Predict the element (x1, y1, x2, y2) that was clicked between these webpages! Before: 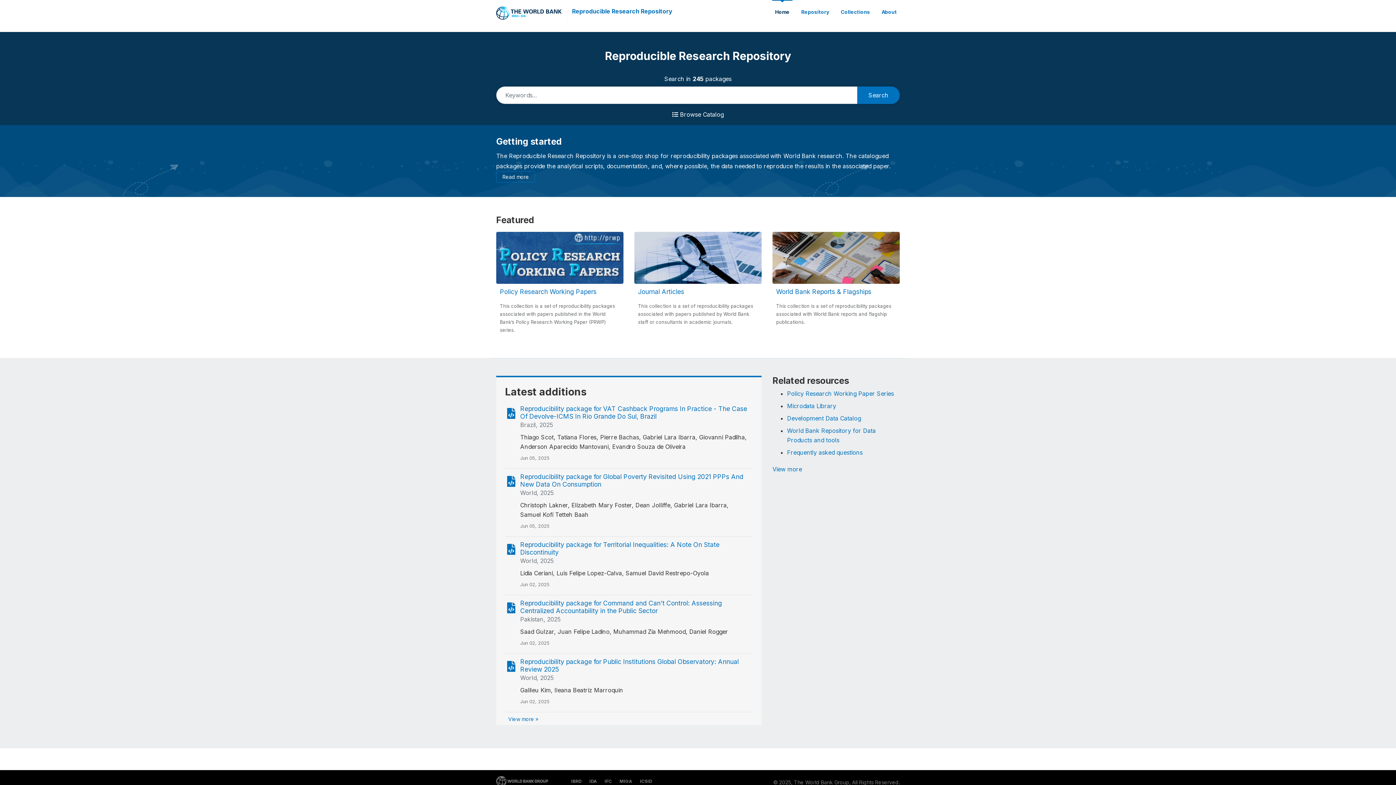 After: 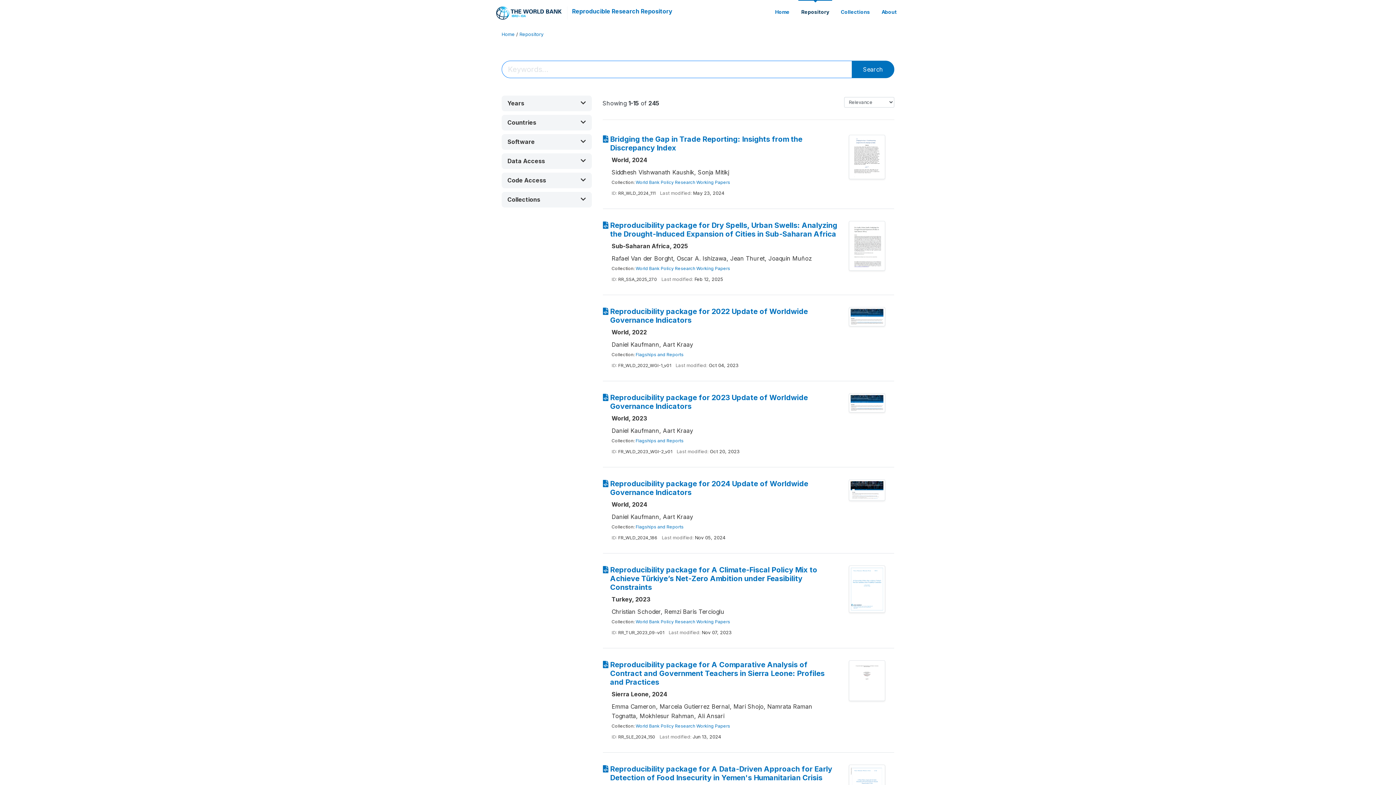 Action: bbox: (672, 110, 723, 118) label:  Browse Catalog